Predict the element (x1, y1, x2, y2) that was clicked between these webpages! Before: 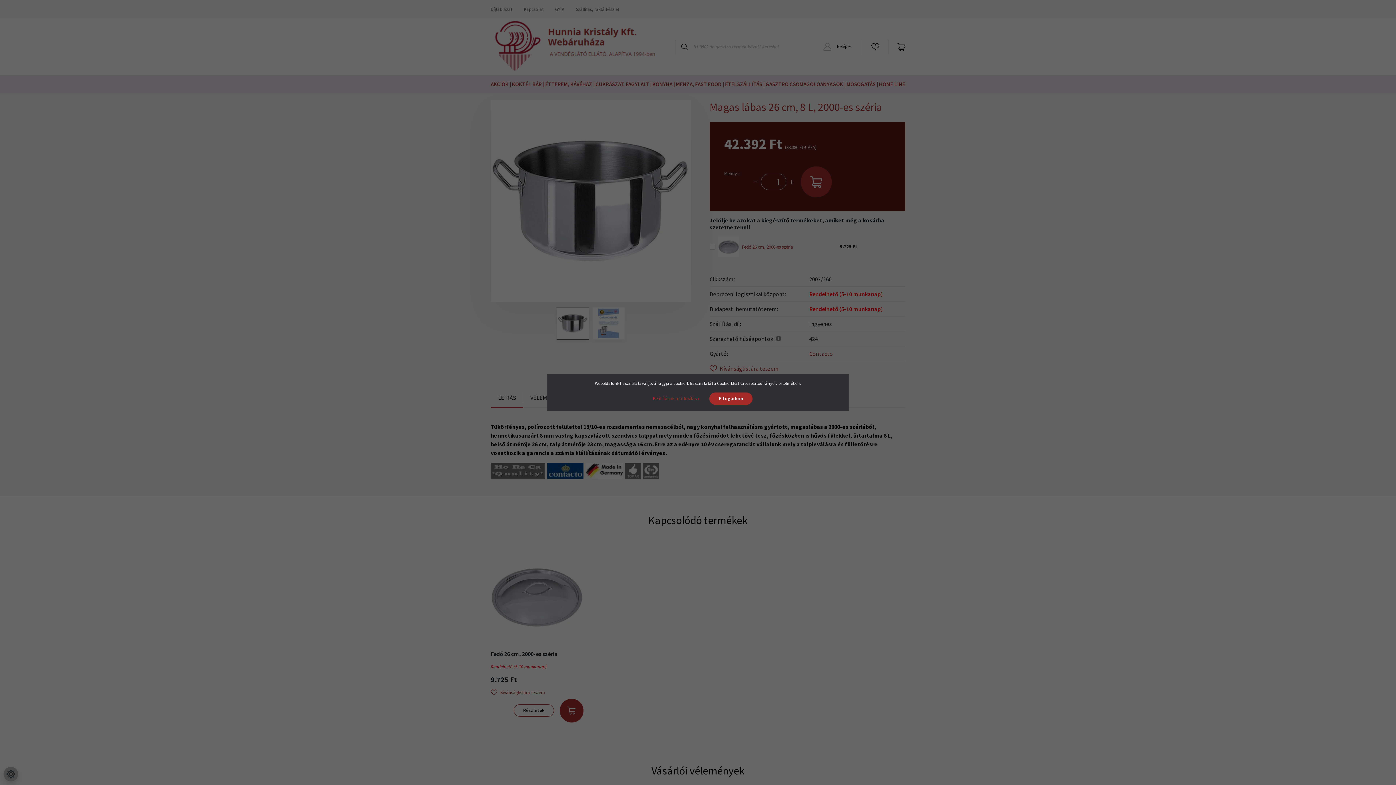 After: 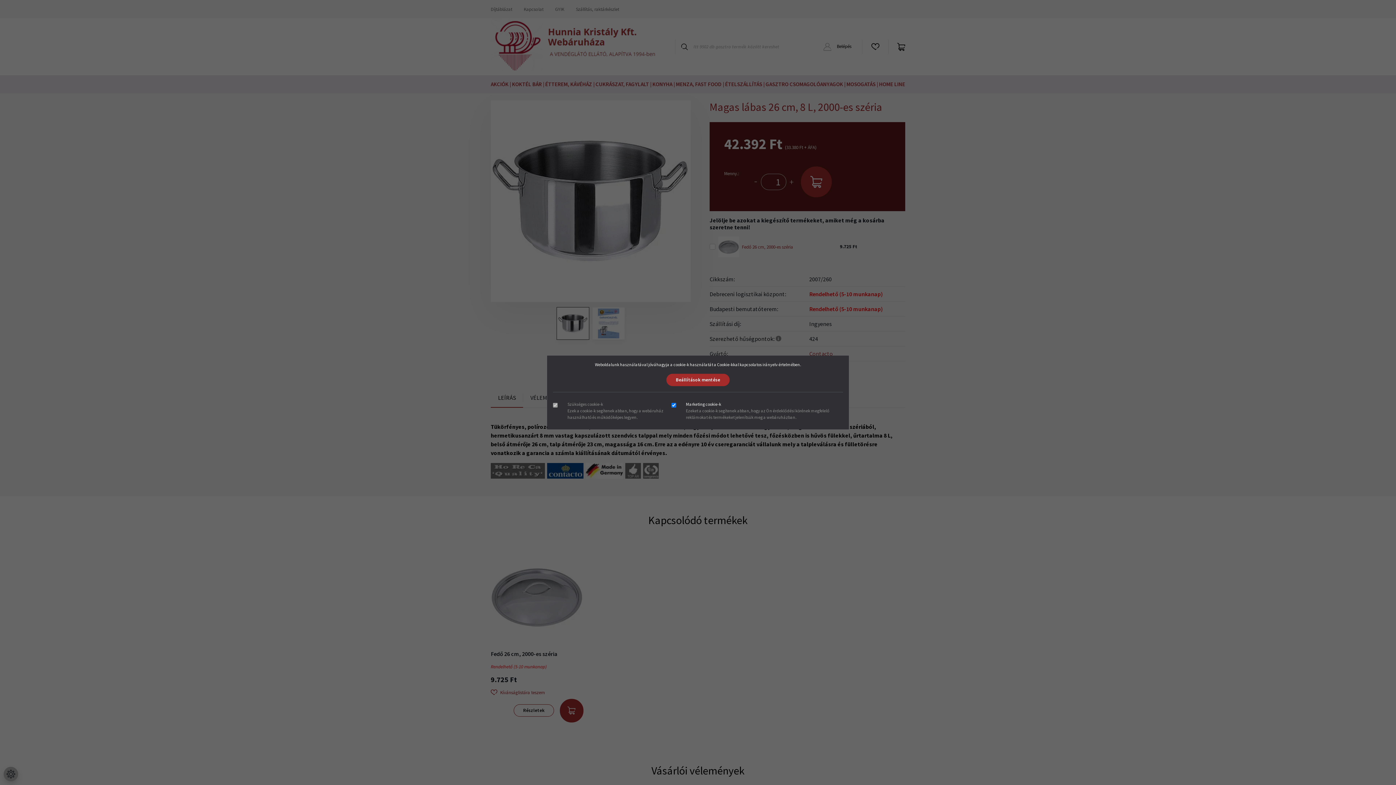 Action: bbox: (643, 392, 708, 405) label: Beállítások módosítása